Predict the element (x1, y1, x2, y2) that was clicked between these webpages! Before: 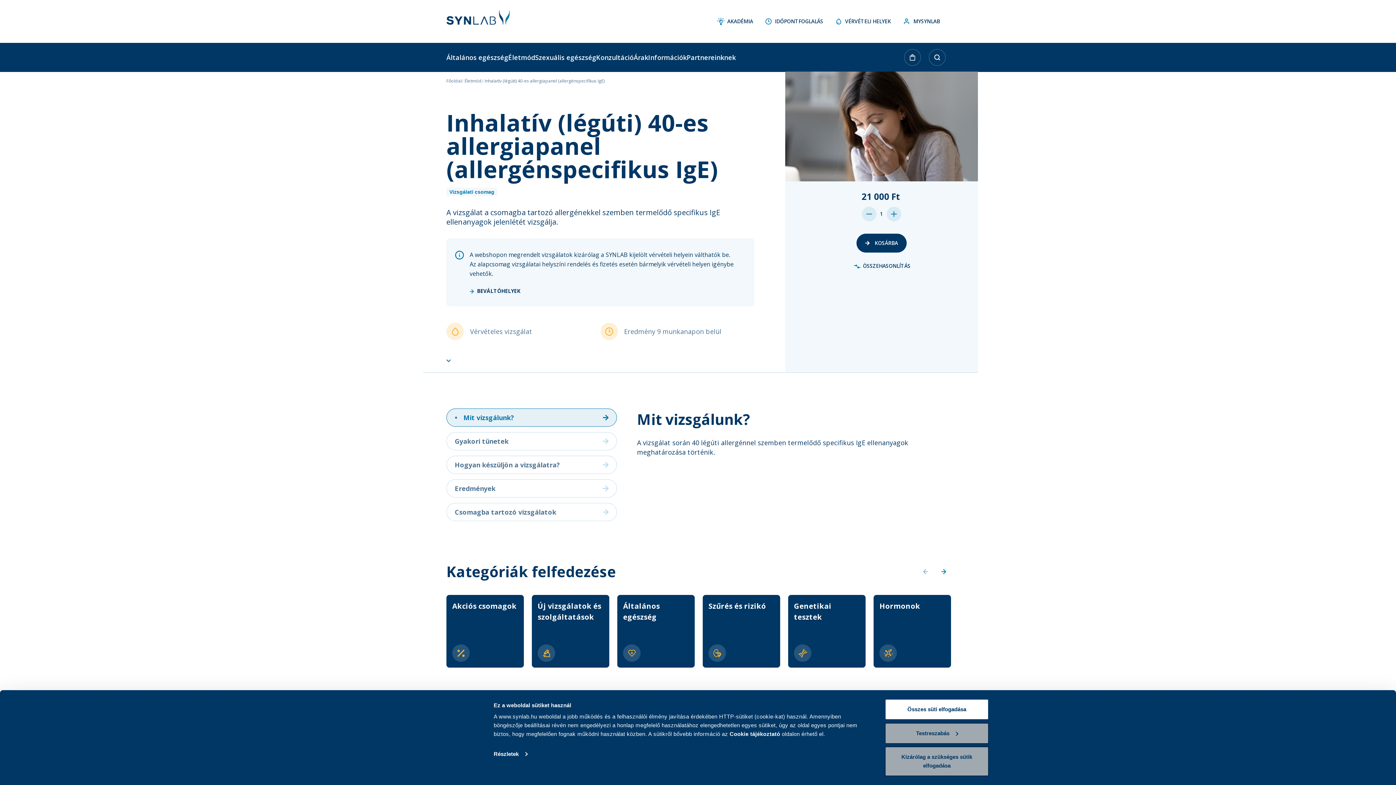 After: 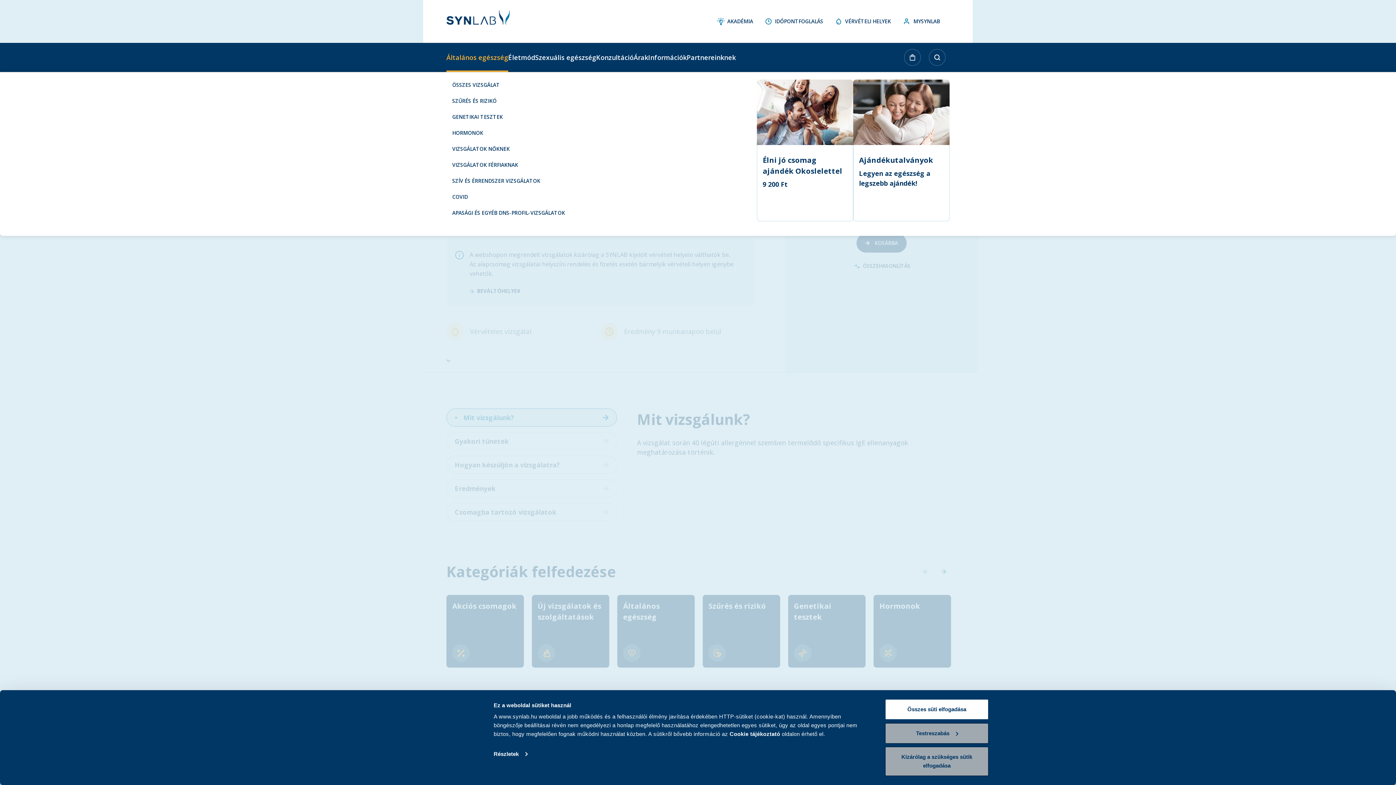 Action: label: Általános egészség bbox: (446, 53, 508, 61)